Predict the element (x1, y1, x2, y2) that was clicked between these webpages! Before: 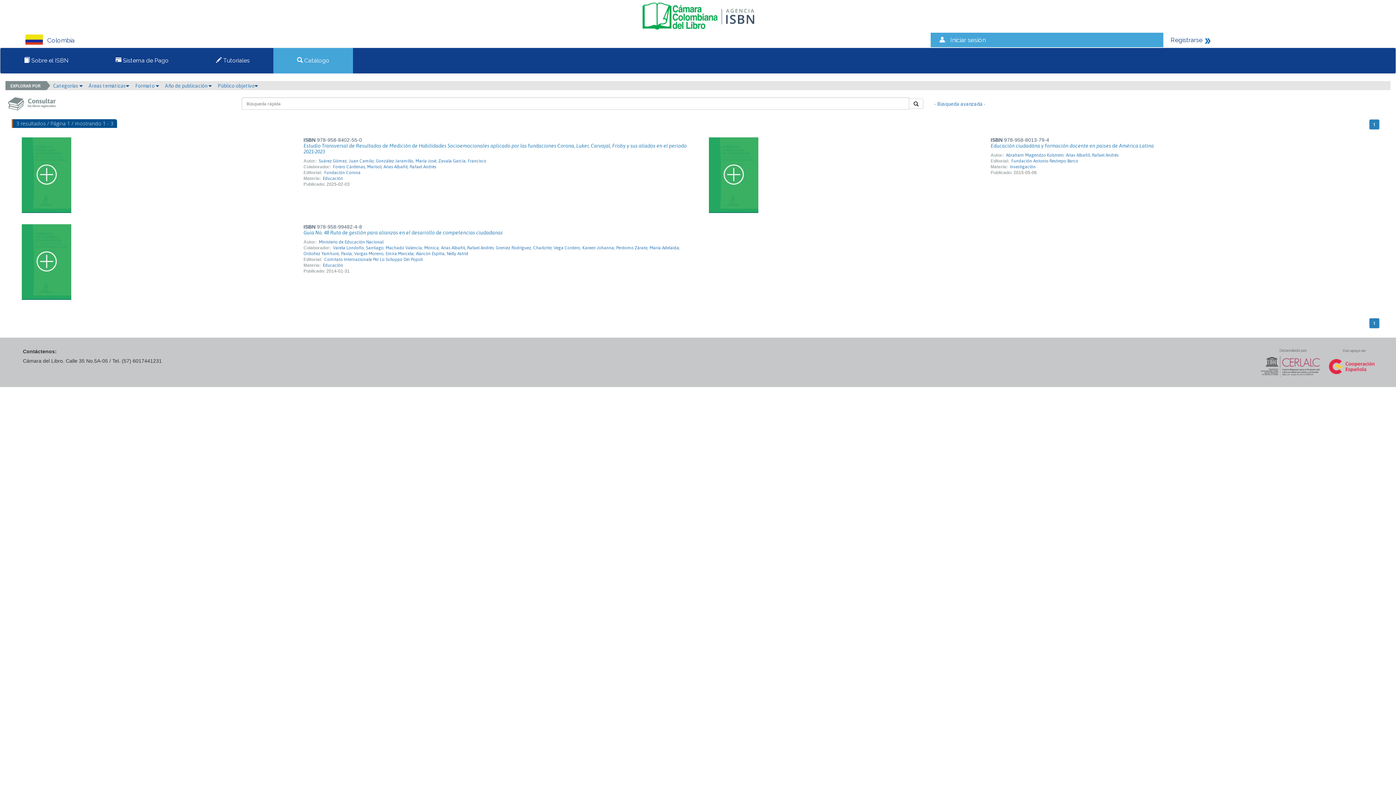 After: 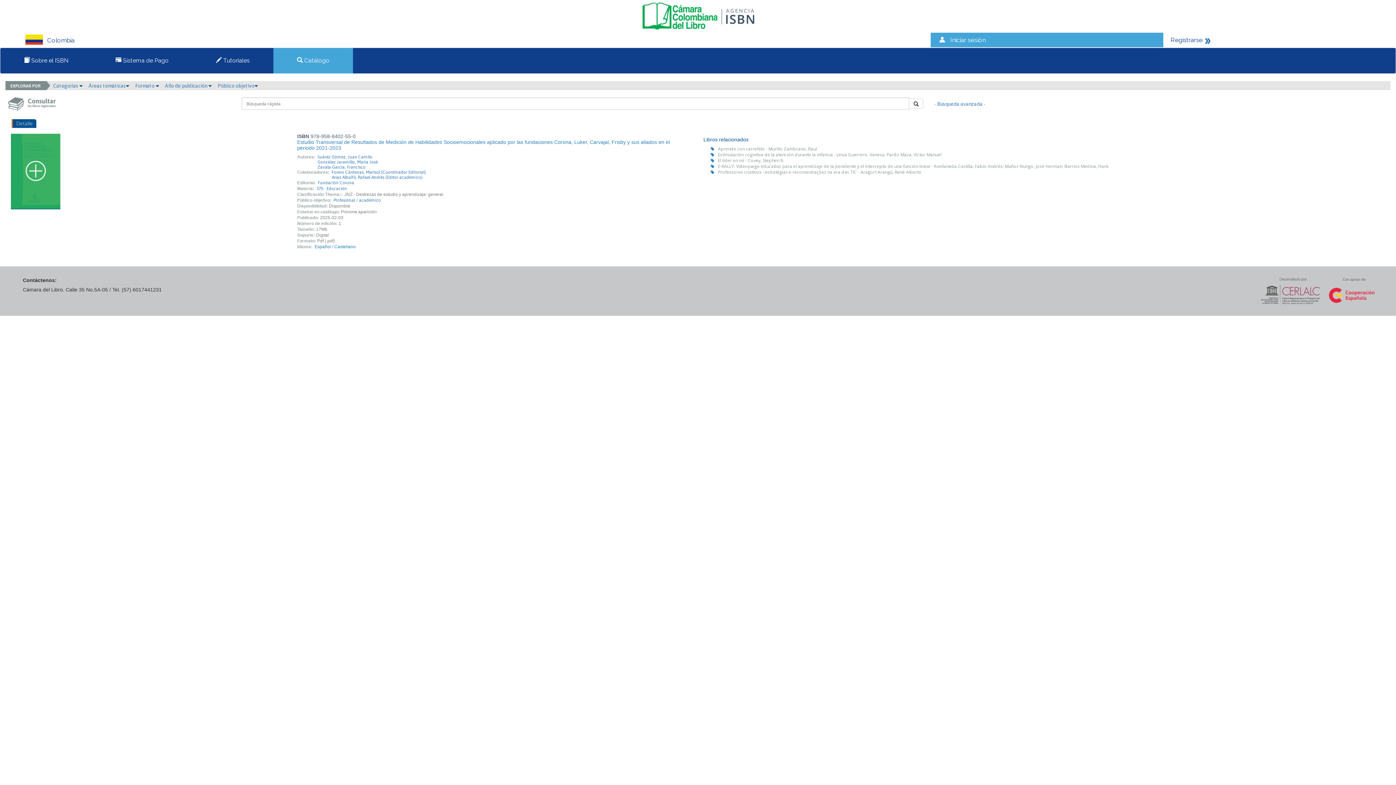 Action: bbox: (321, 176, 343, 181) label: Educación